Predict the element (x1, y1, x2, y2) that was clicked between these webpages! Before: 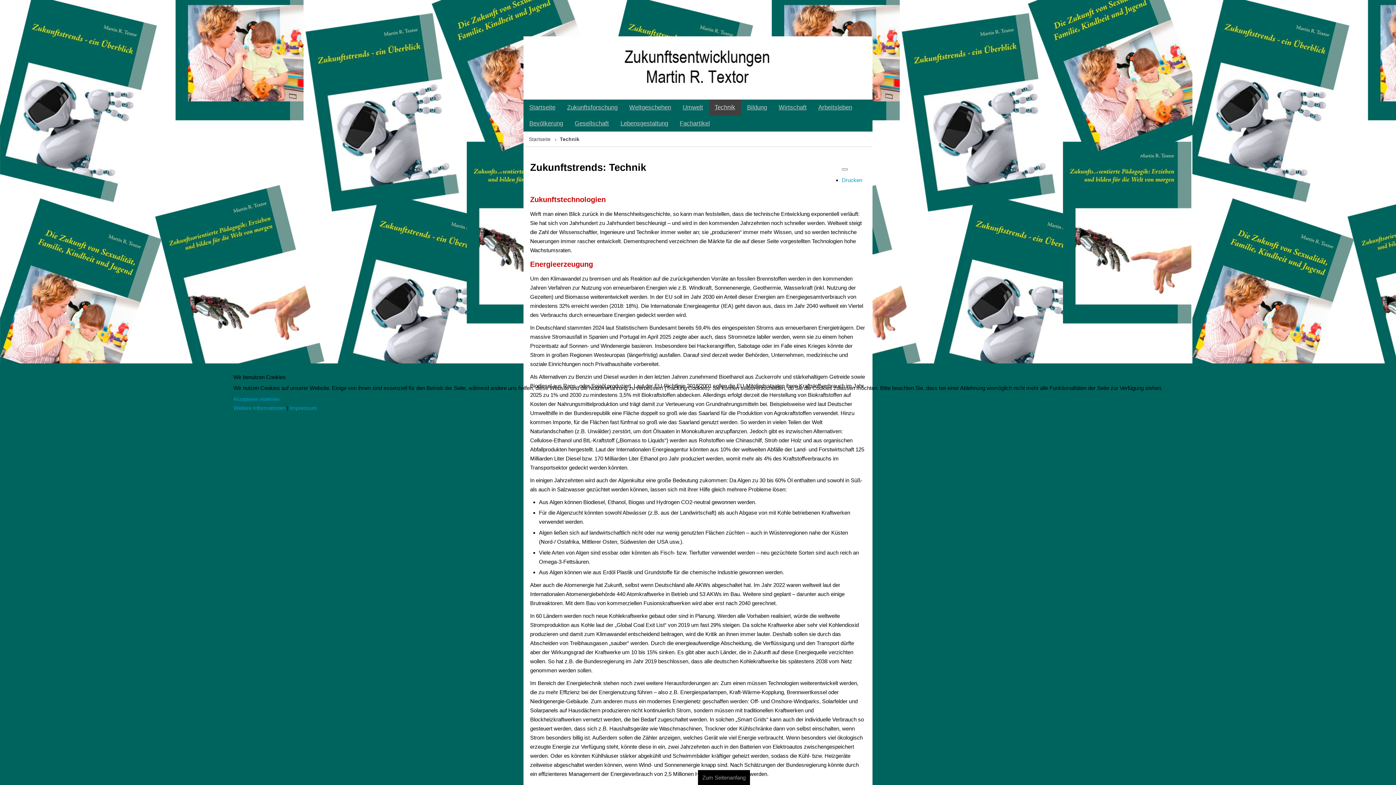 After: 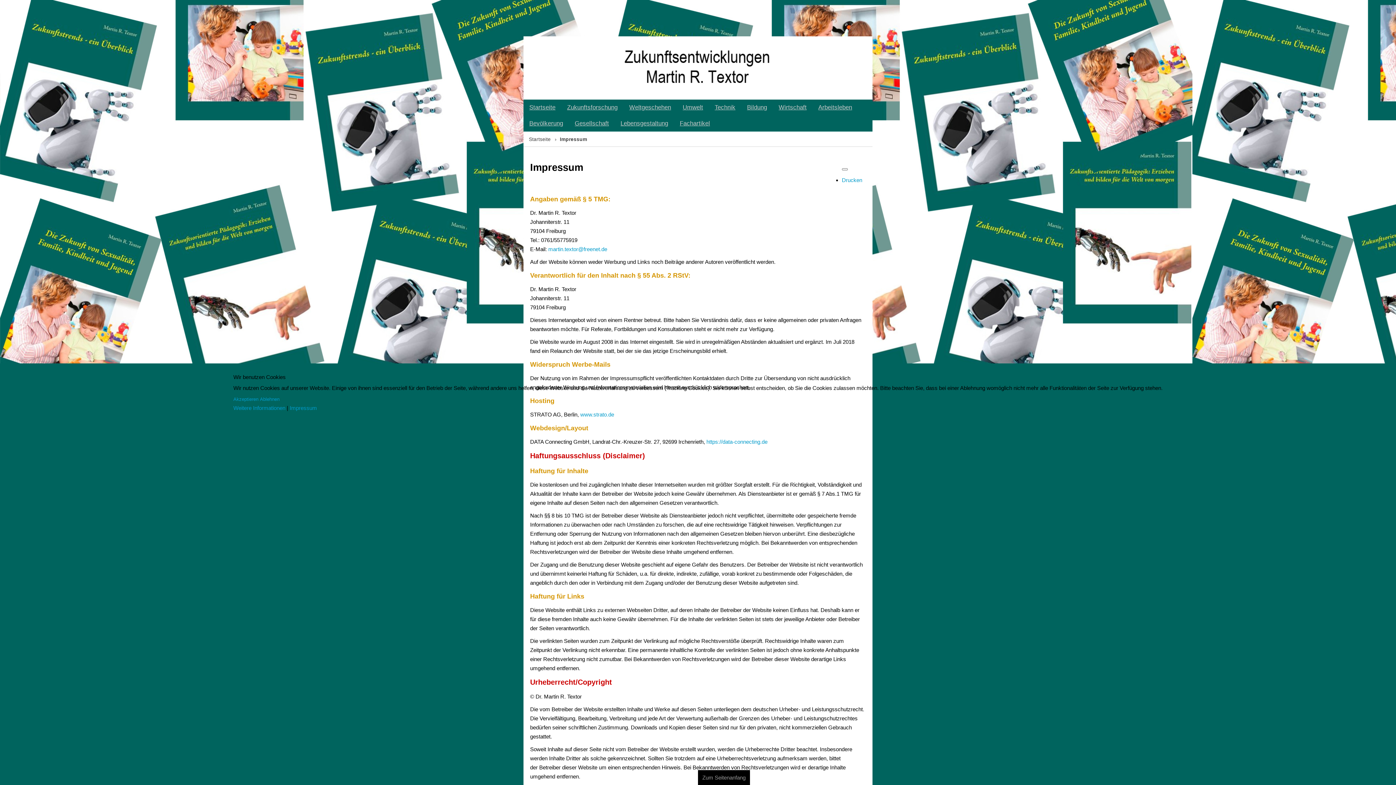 Action: label: Impressum bbox: (289, 405, 317, 411)